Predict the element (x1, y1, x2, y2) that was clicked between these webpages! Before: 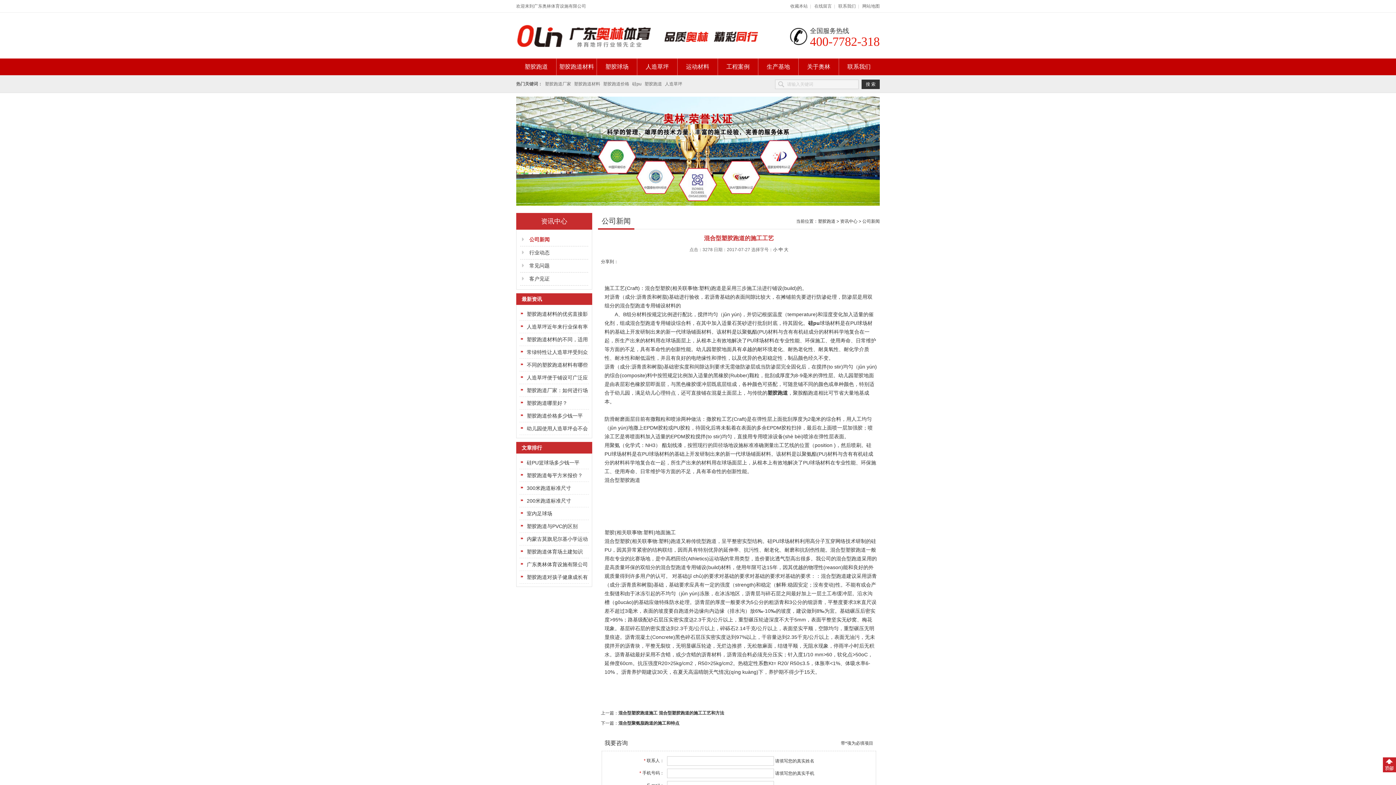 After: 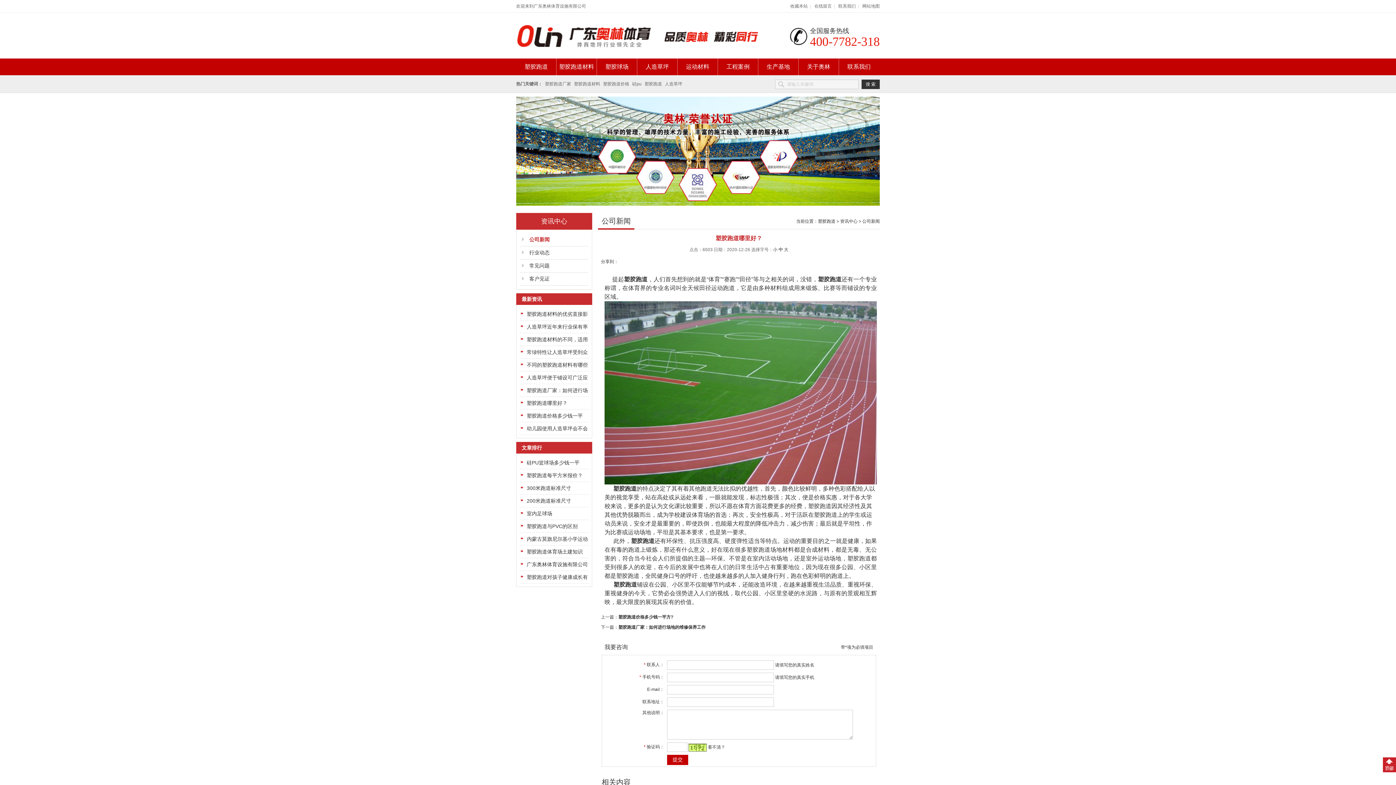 Action: label: 塑胶跑道哪里好？ bbox: (526, 400, 567, 406)